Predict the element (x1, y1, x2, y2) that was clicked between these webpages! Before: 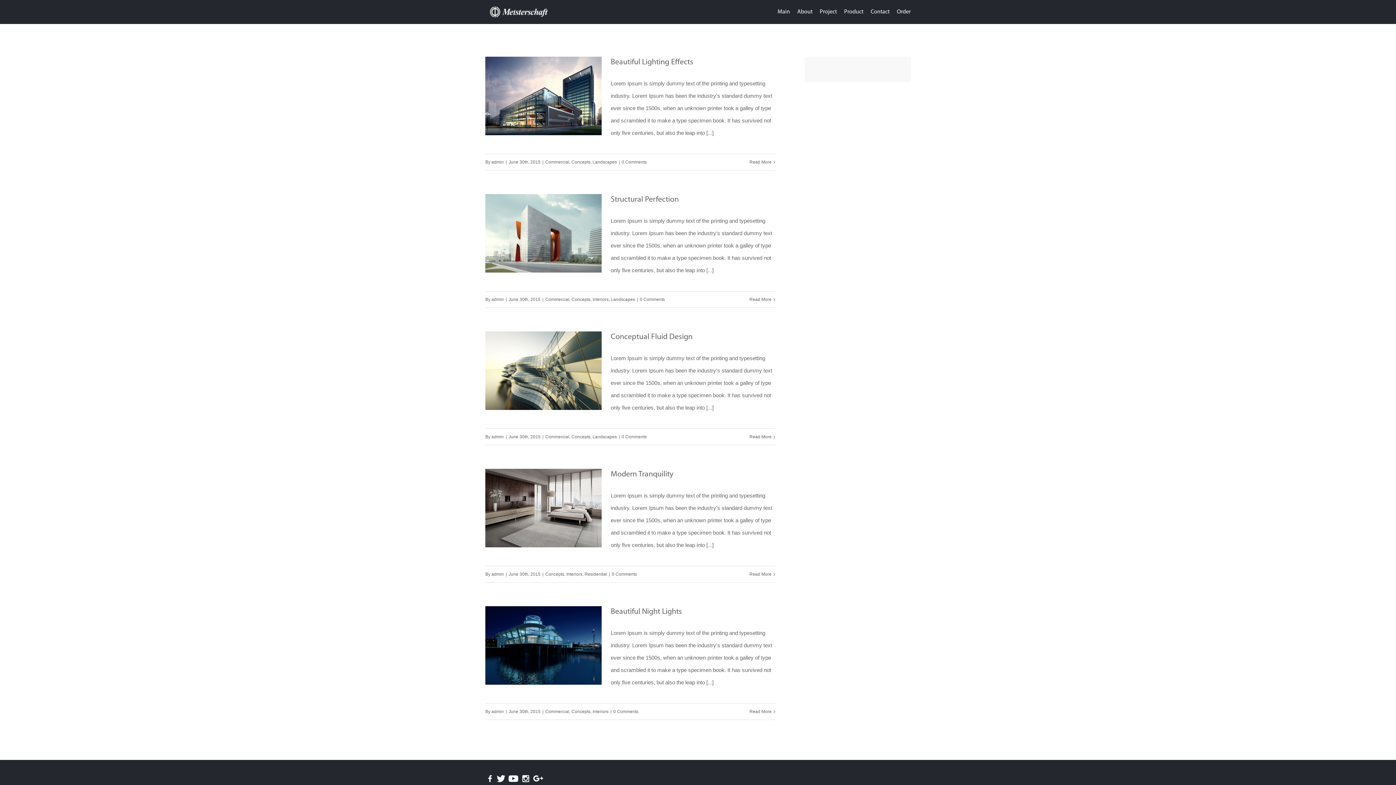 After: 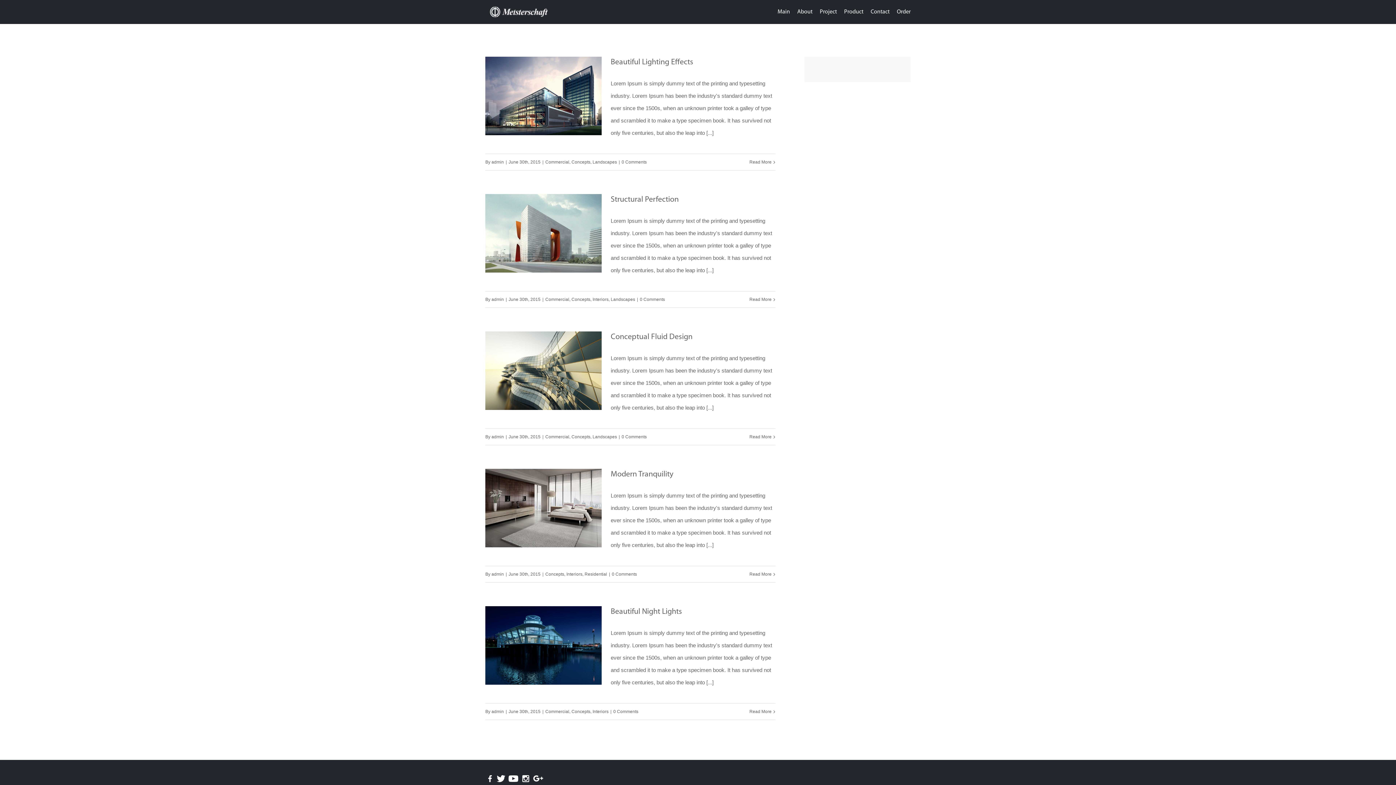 Action: label: Concepts bbox: (571, 159, 590, 164)